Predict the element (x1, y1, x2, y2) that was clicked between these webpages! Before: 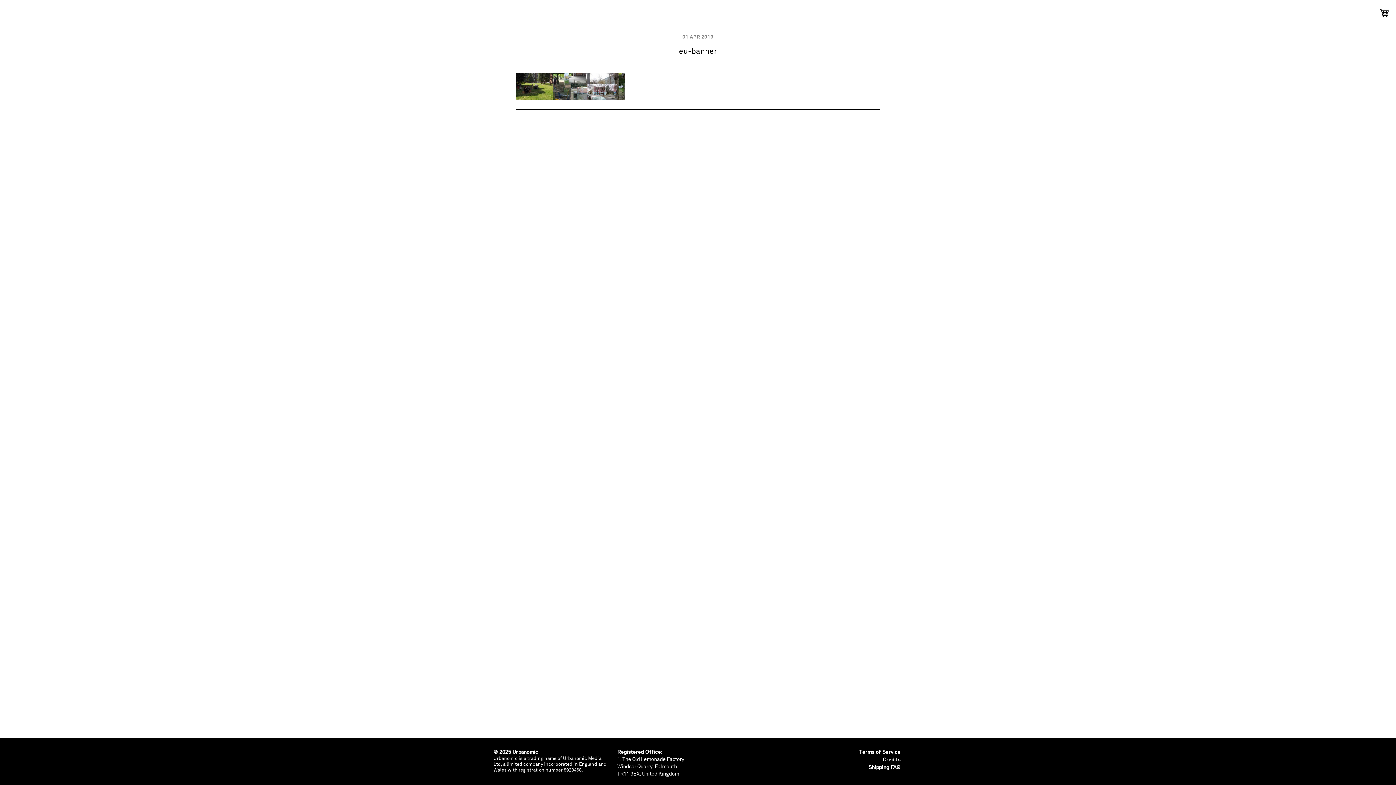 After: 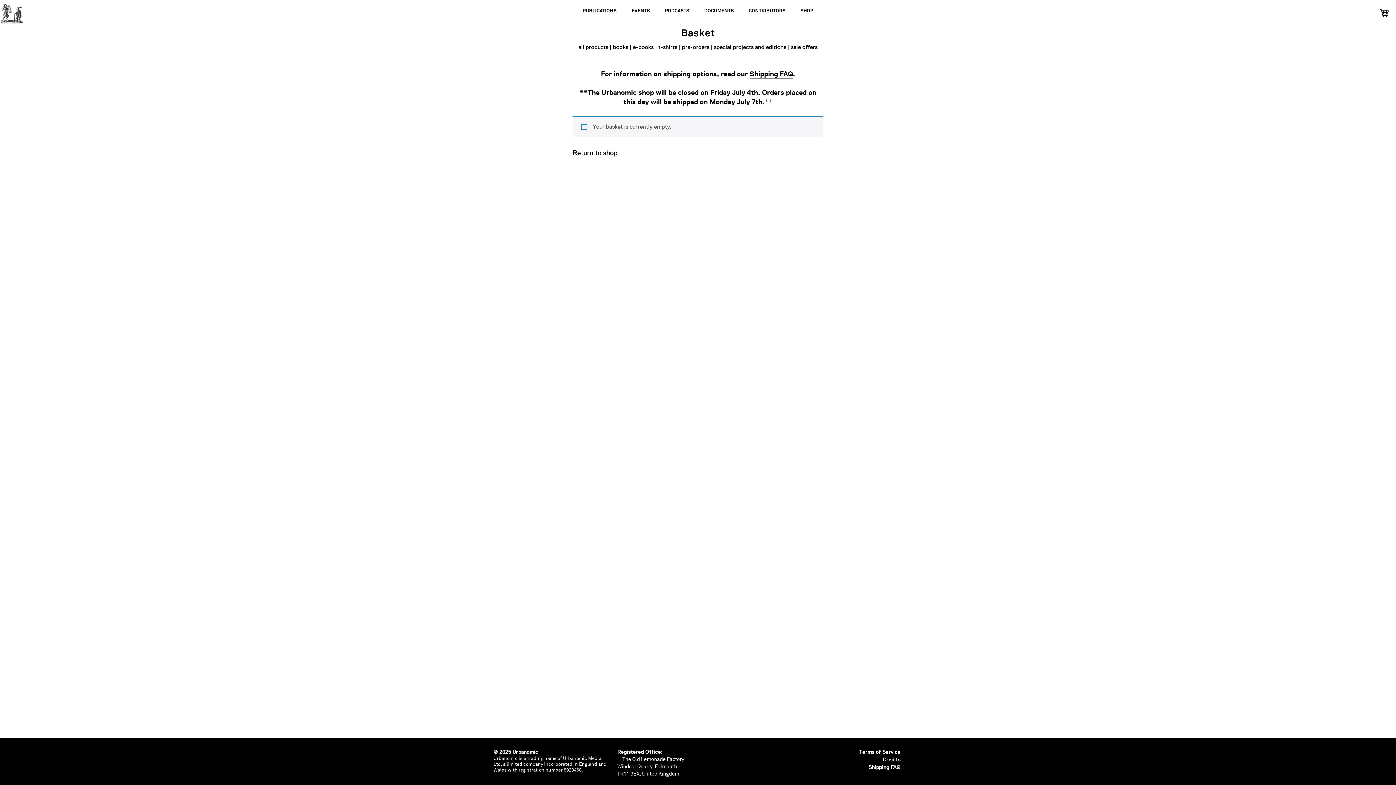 Action: bbox: (1380, 0, 1389, 21)